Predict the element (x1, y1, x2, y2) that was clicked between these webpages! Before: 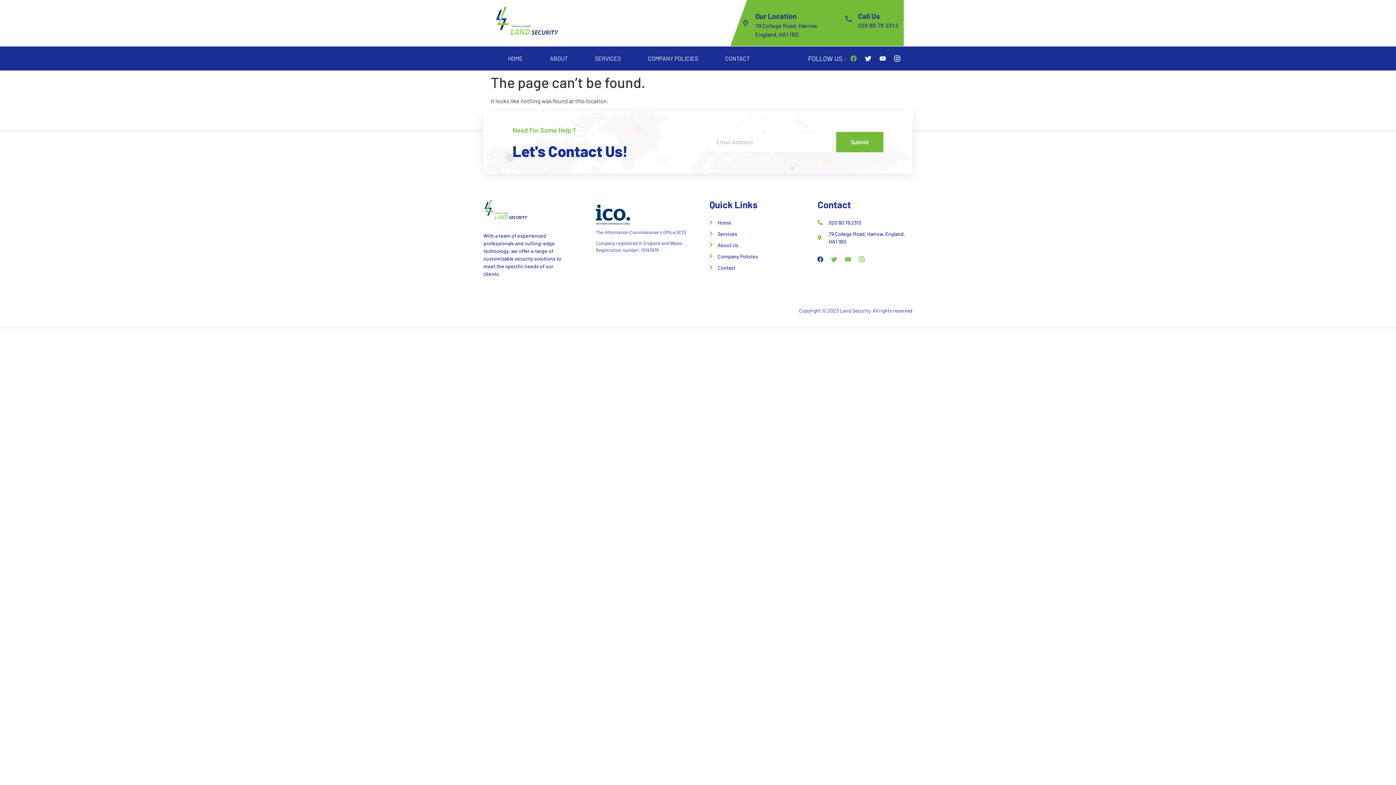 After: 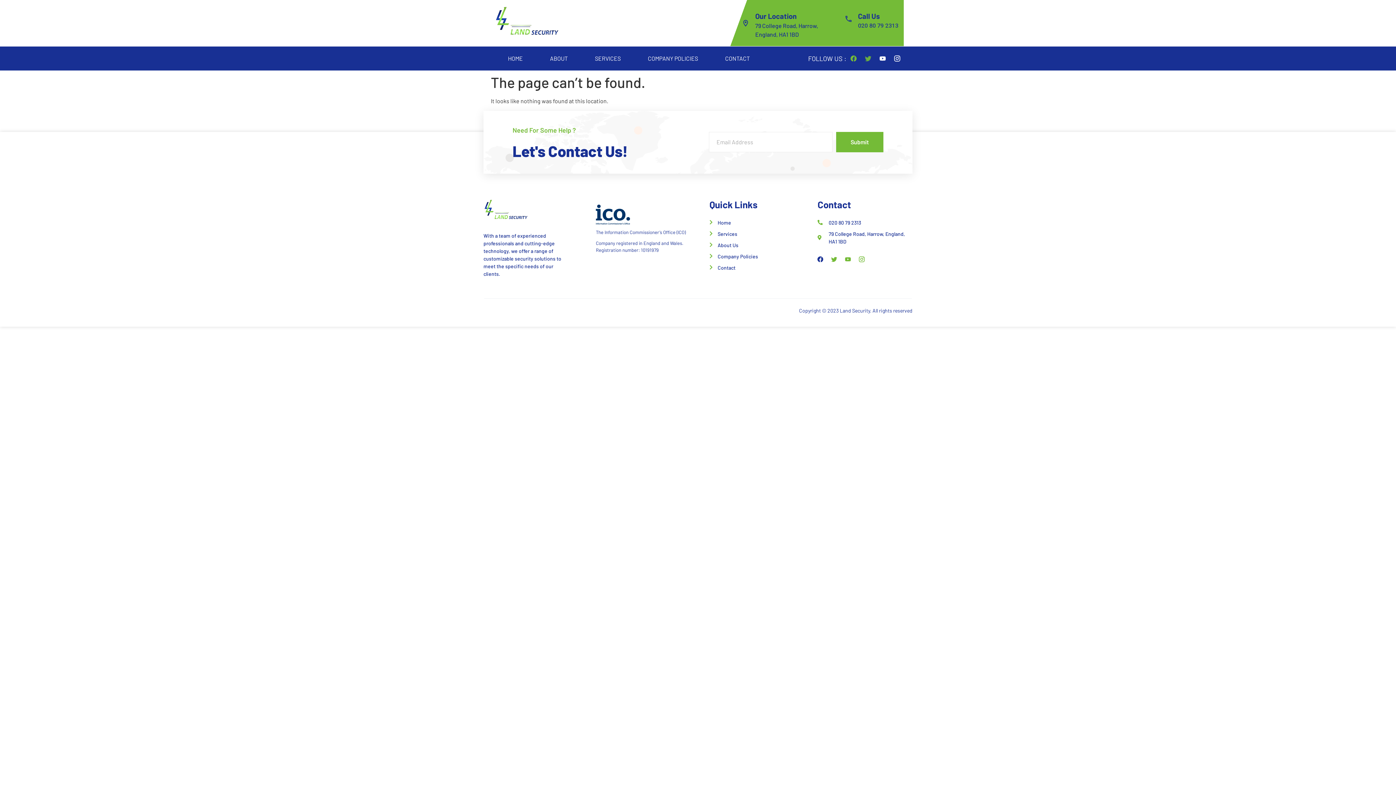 Action: bbox: (861, 51, 875, 65)